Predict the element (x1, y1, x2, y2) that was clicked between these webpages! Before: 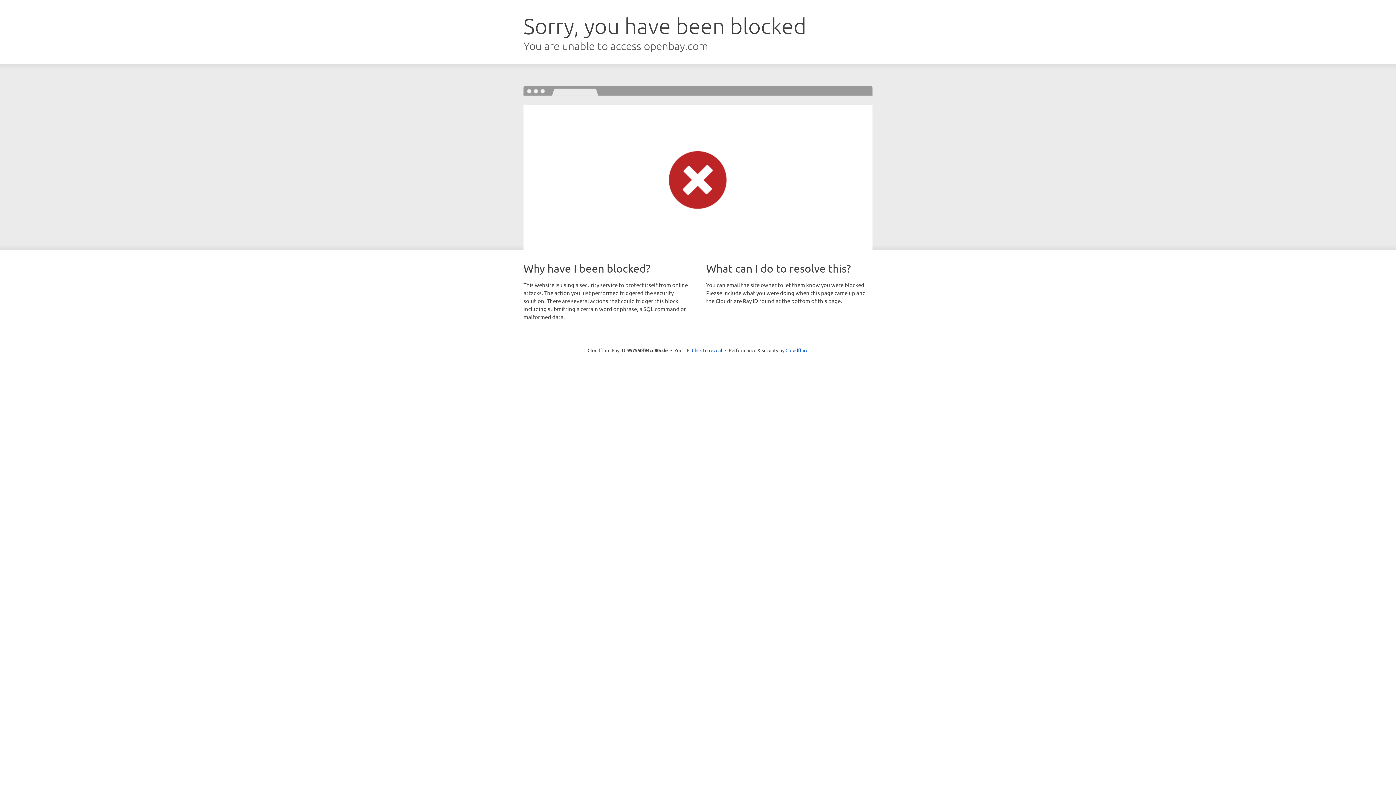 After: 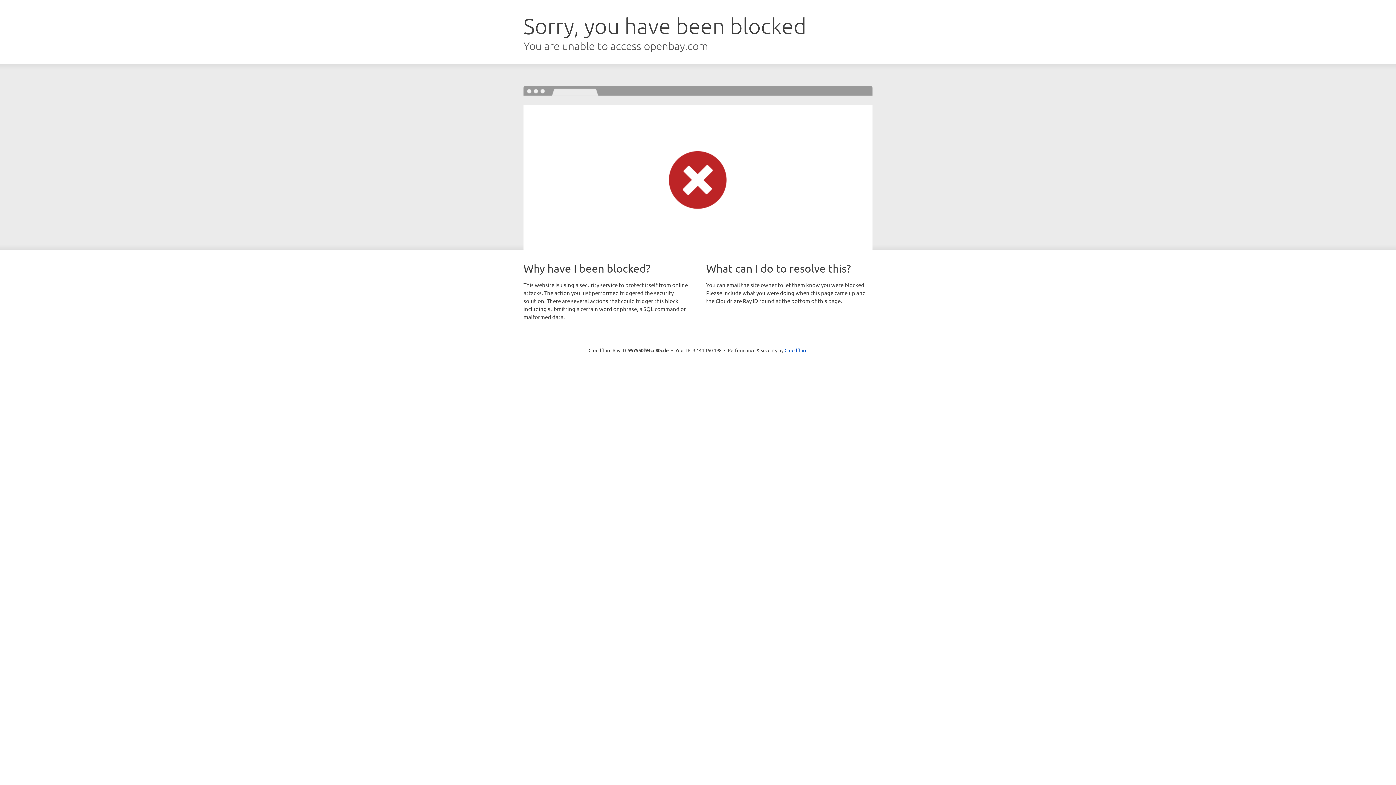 Action: label: Click to reveal bbox: (692, 346, 722, 353)